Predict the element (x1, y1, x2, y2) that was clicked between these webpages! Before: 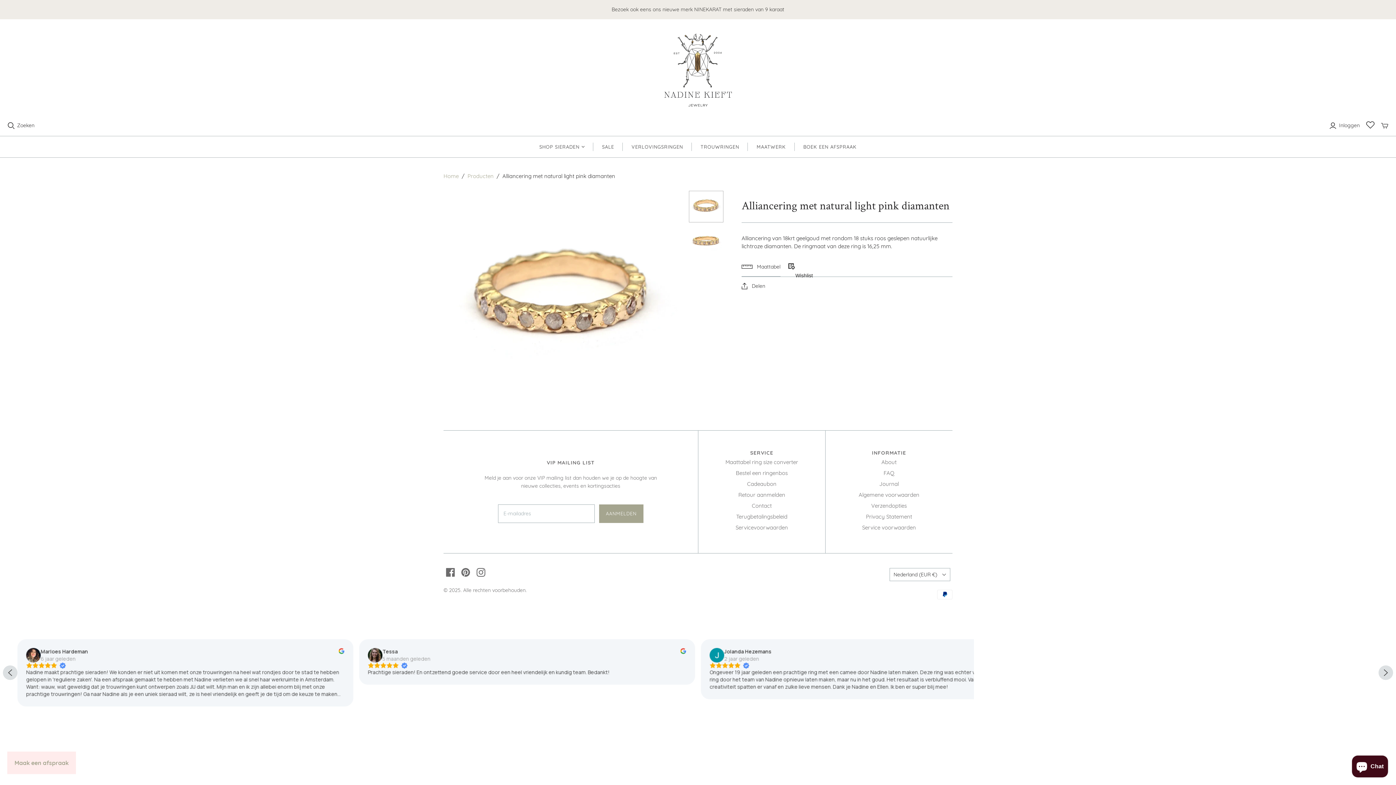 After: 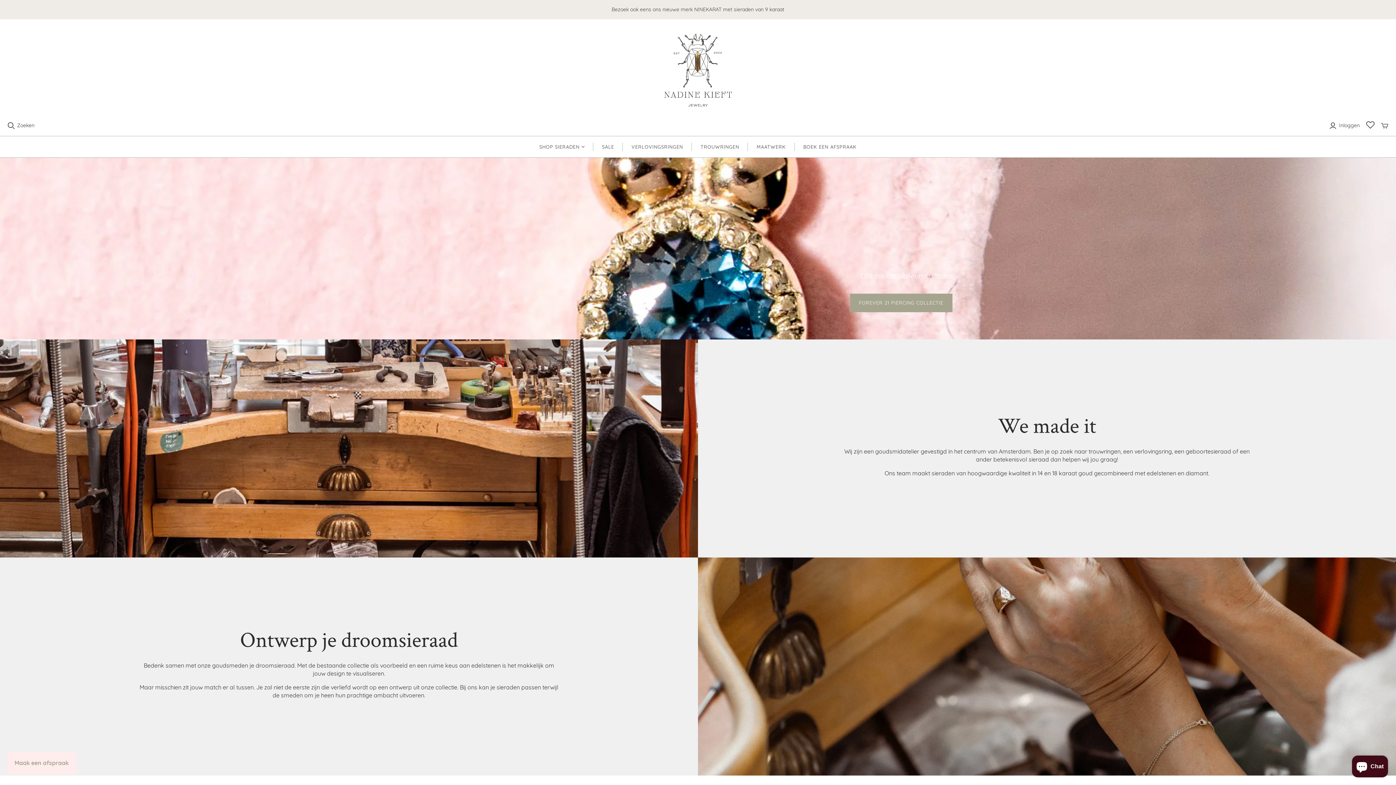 Action: bbox: (443, 172, 458, 179) label: Home